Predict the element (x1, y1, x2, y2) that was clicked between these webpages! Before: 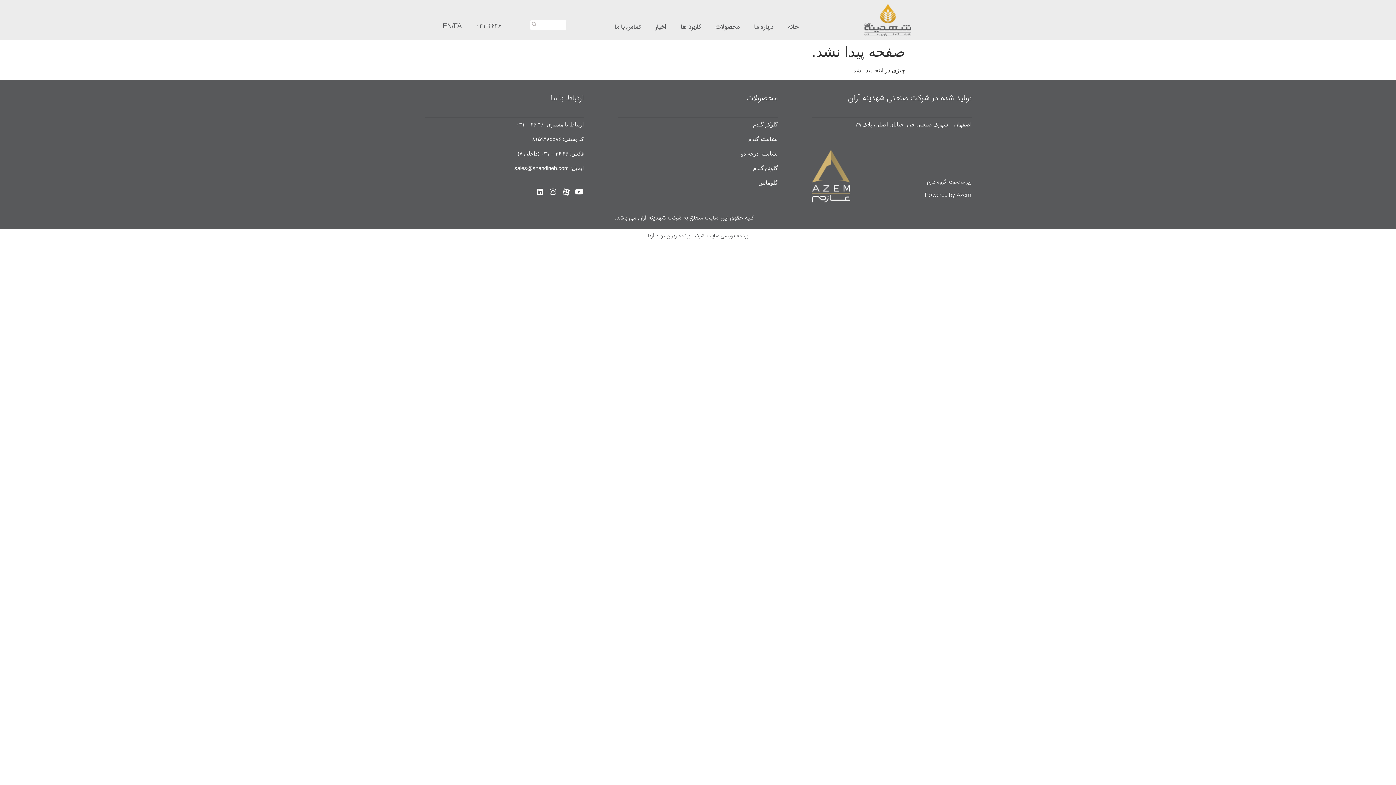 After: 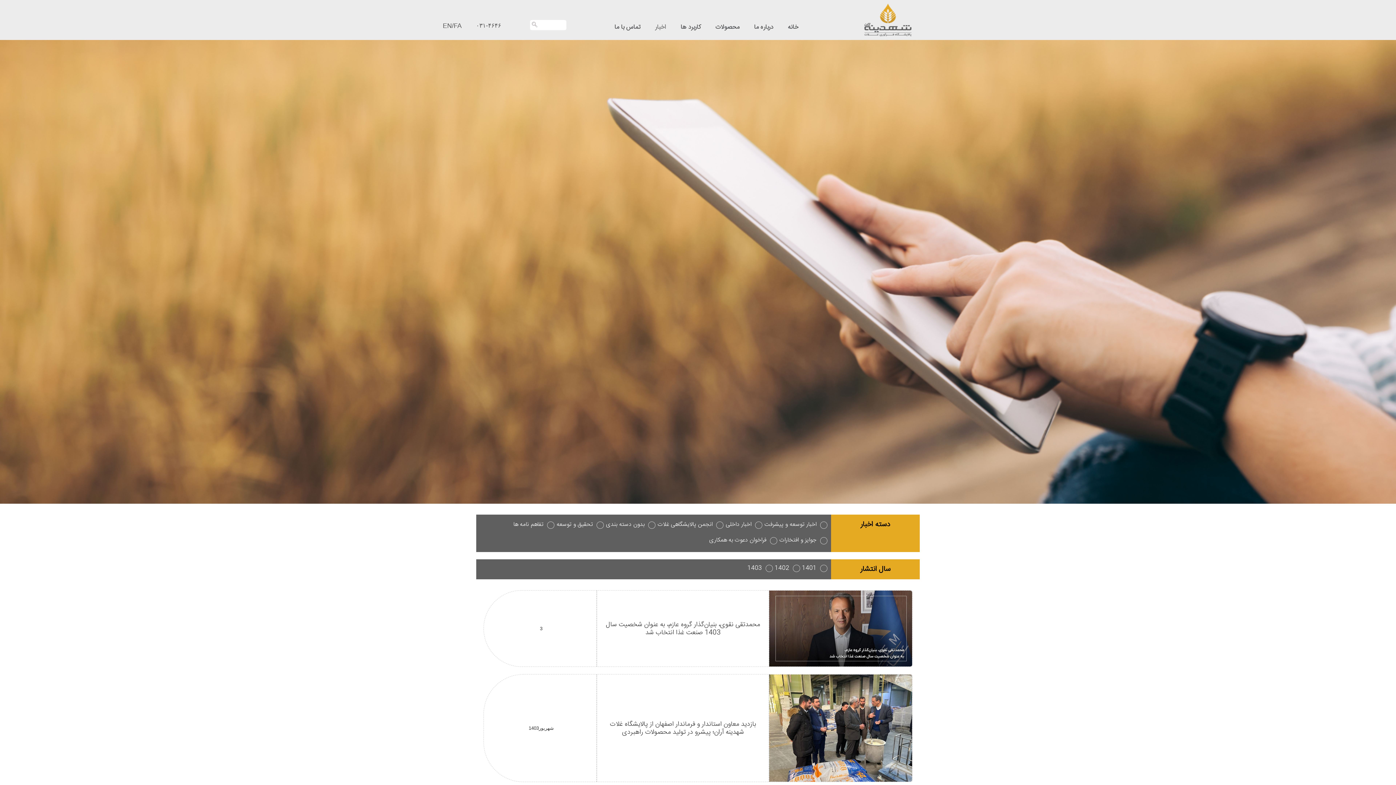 Action: bbox: (648, 9, 673, 45) label: اخبار